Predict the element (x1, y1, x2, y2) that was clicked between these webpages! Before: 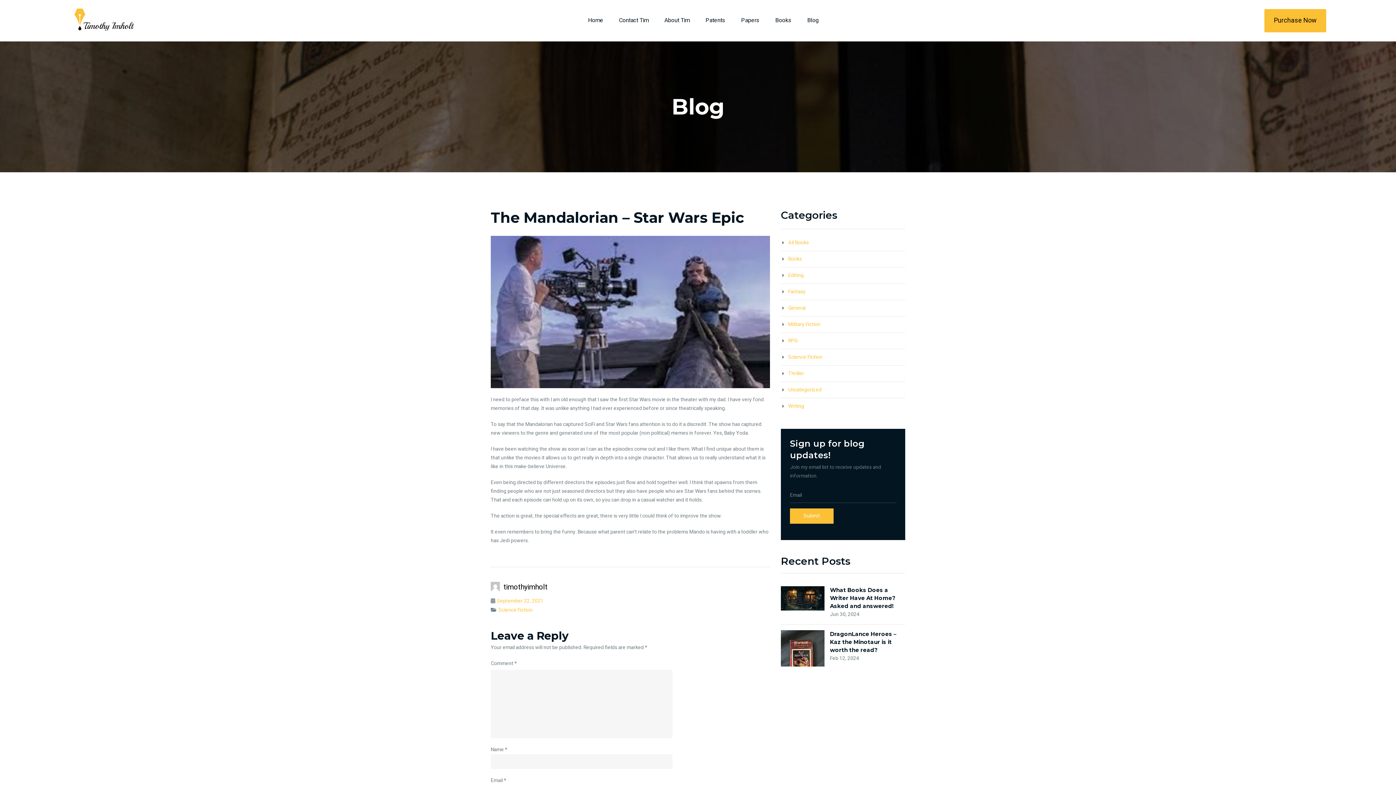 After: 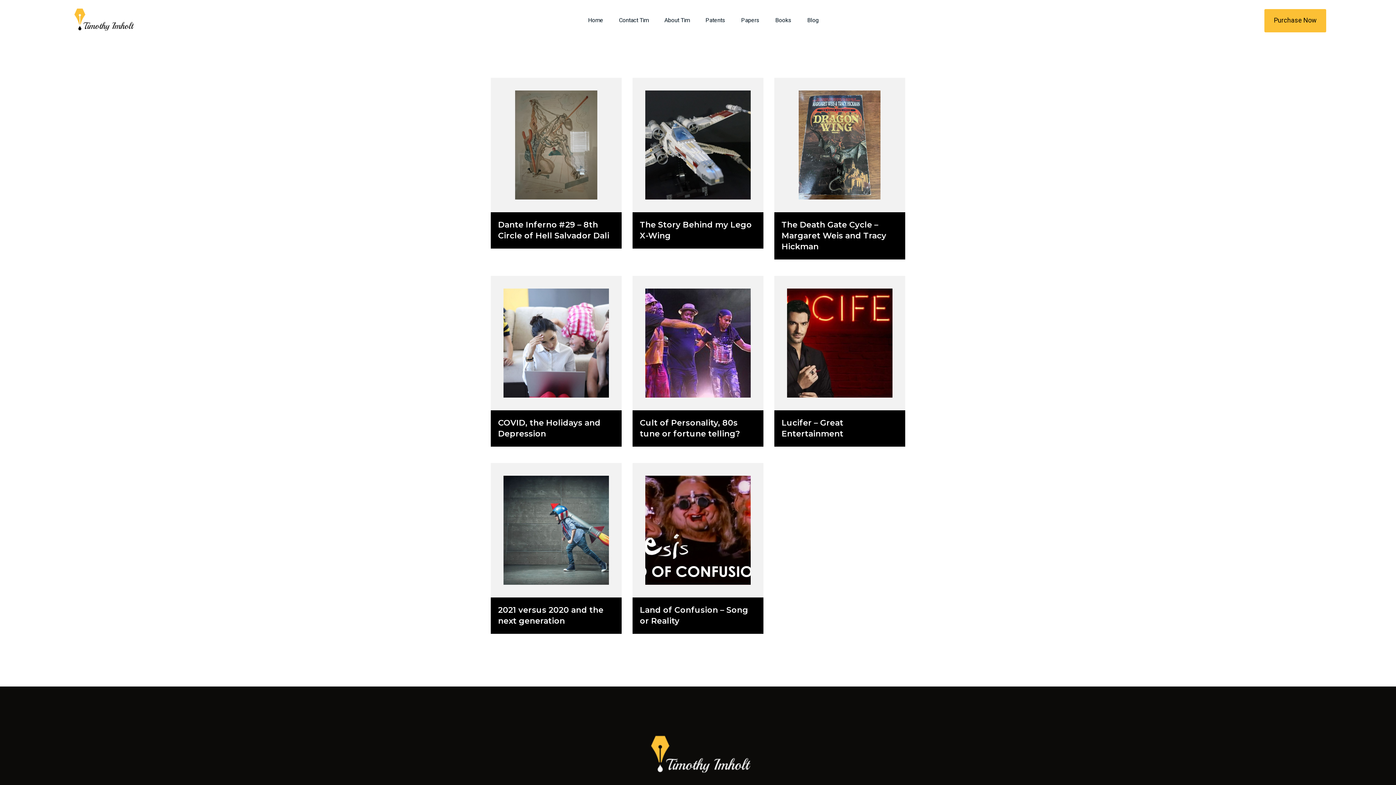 Action: bbox: (788, 304, 805, 311) label: General